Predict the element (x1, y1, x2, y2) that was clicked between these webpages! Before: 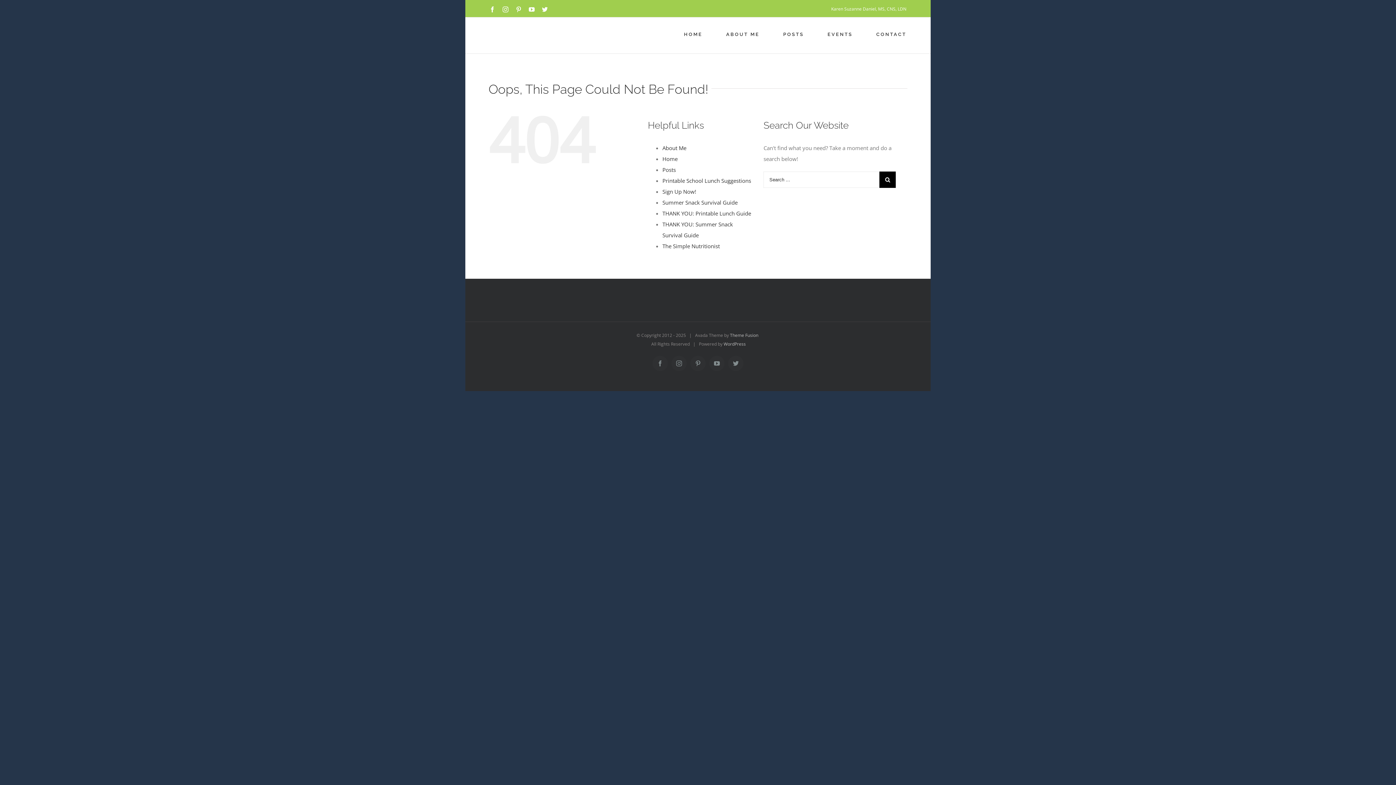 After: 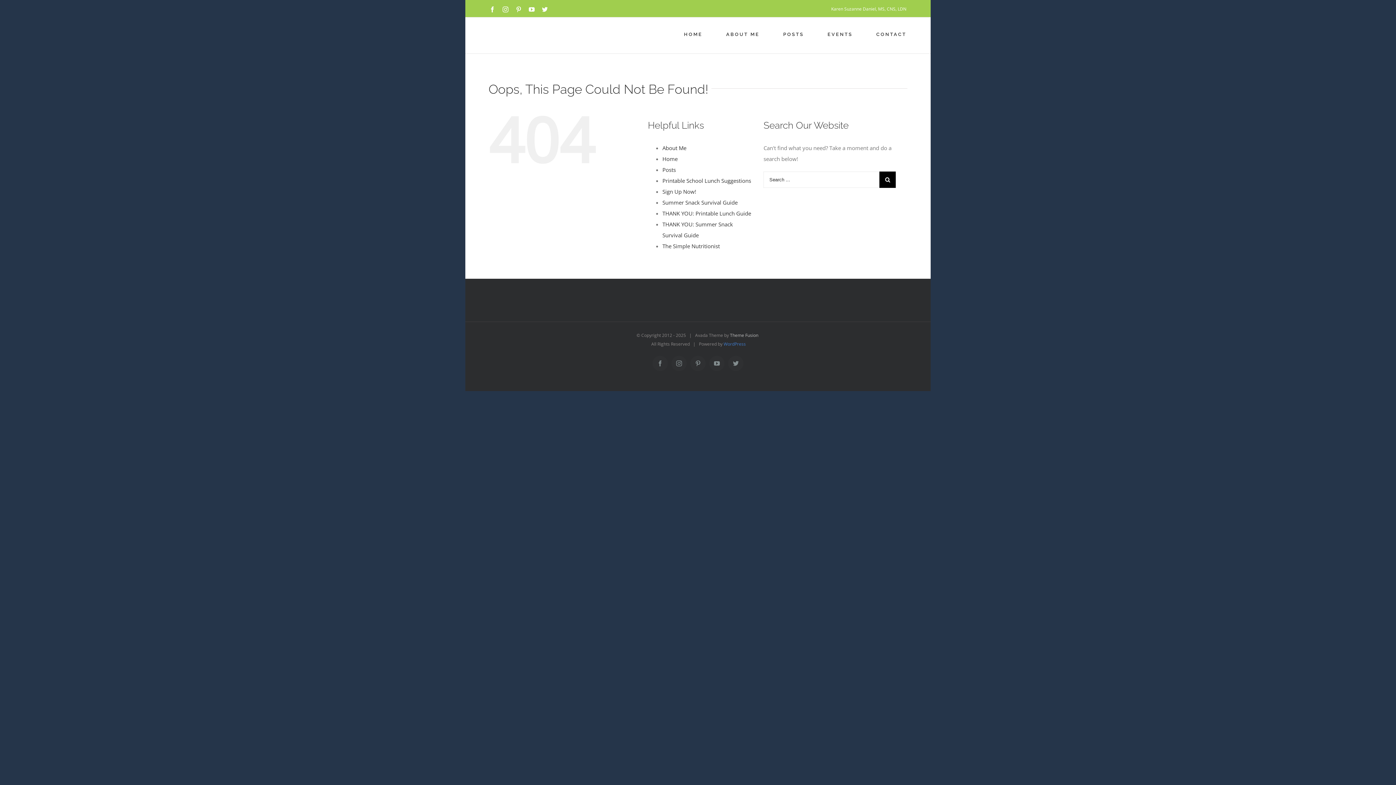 Action: label: WordPress bbox: (723, 341, 746, 347)